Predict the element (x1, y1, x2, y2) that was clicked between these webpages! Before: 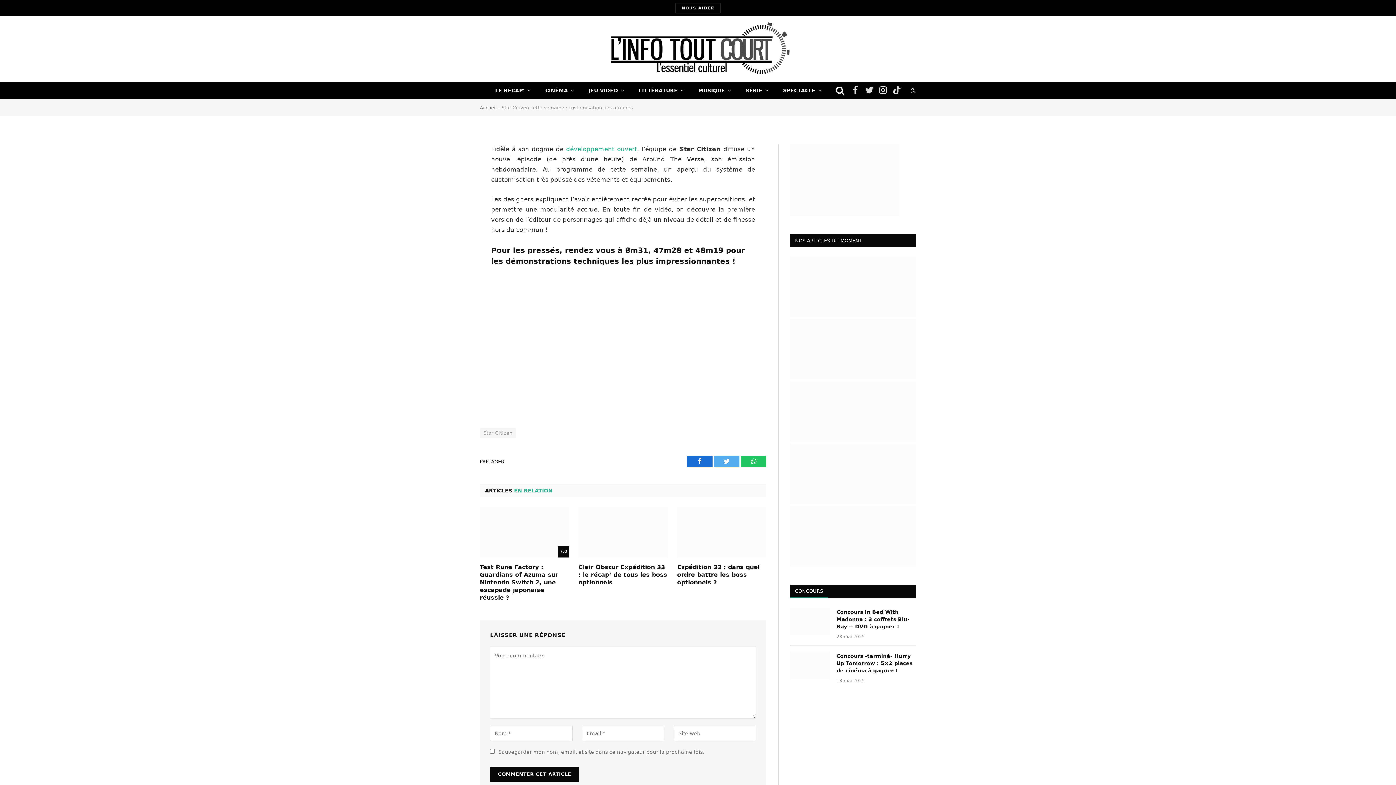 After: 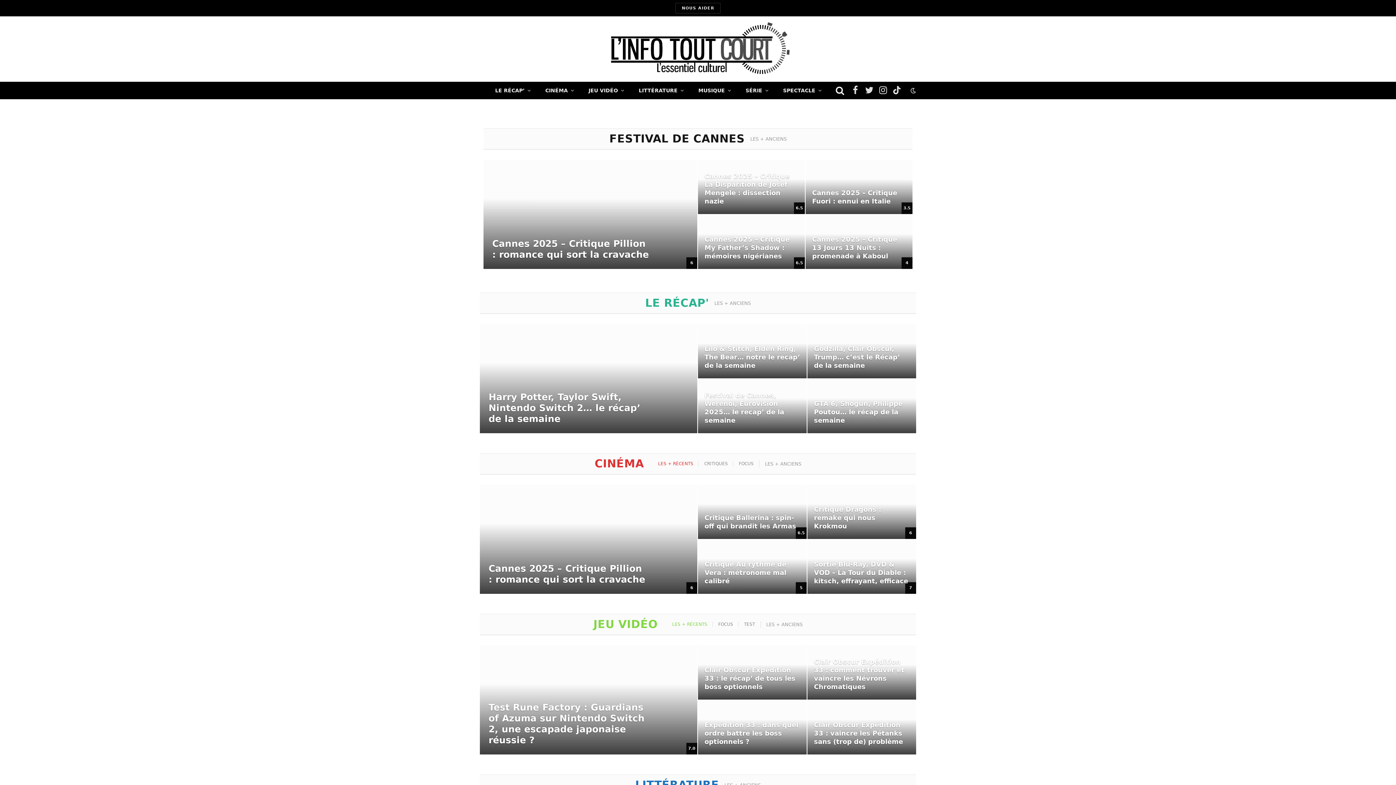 Action: label: Accueil bbox: (480, 105, 497, 110)